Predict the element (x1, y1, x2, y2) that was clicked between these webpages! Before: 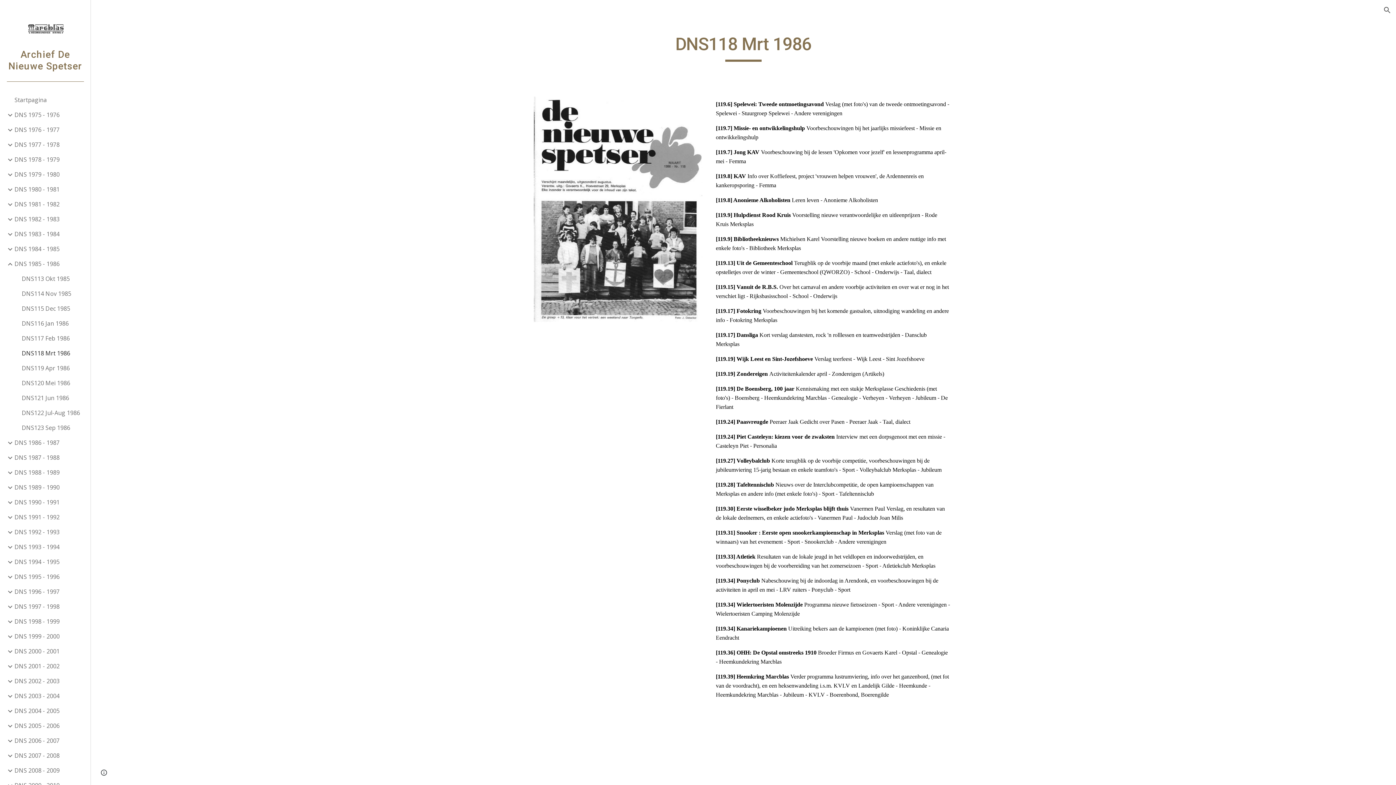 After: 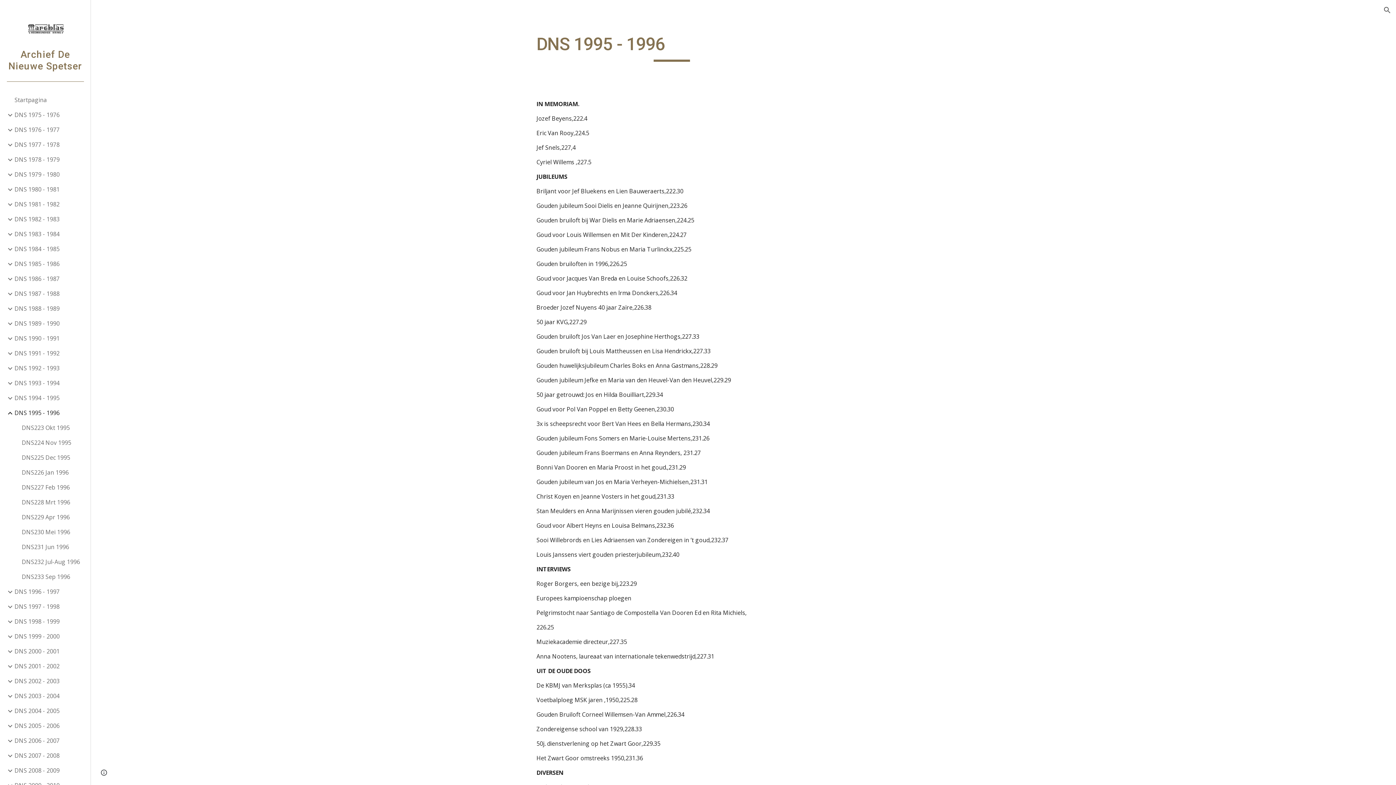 Action: bbox: (13, 569, 86, 584) label: DNS 1995 - 1996